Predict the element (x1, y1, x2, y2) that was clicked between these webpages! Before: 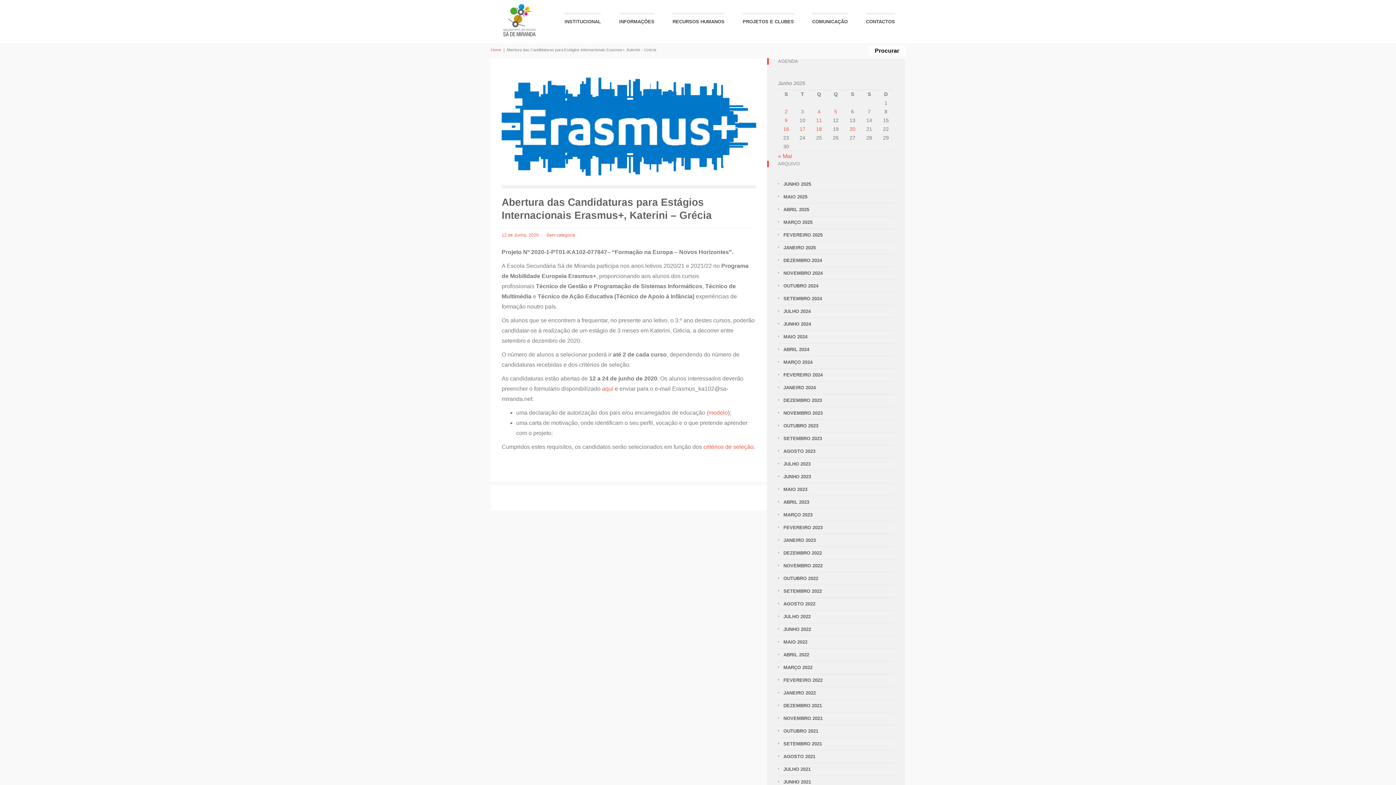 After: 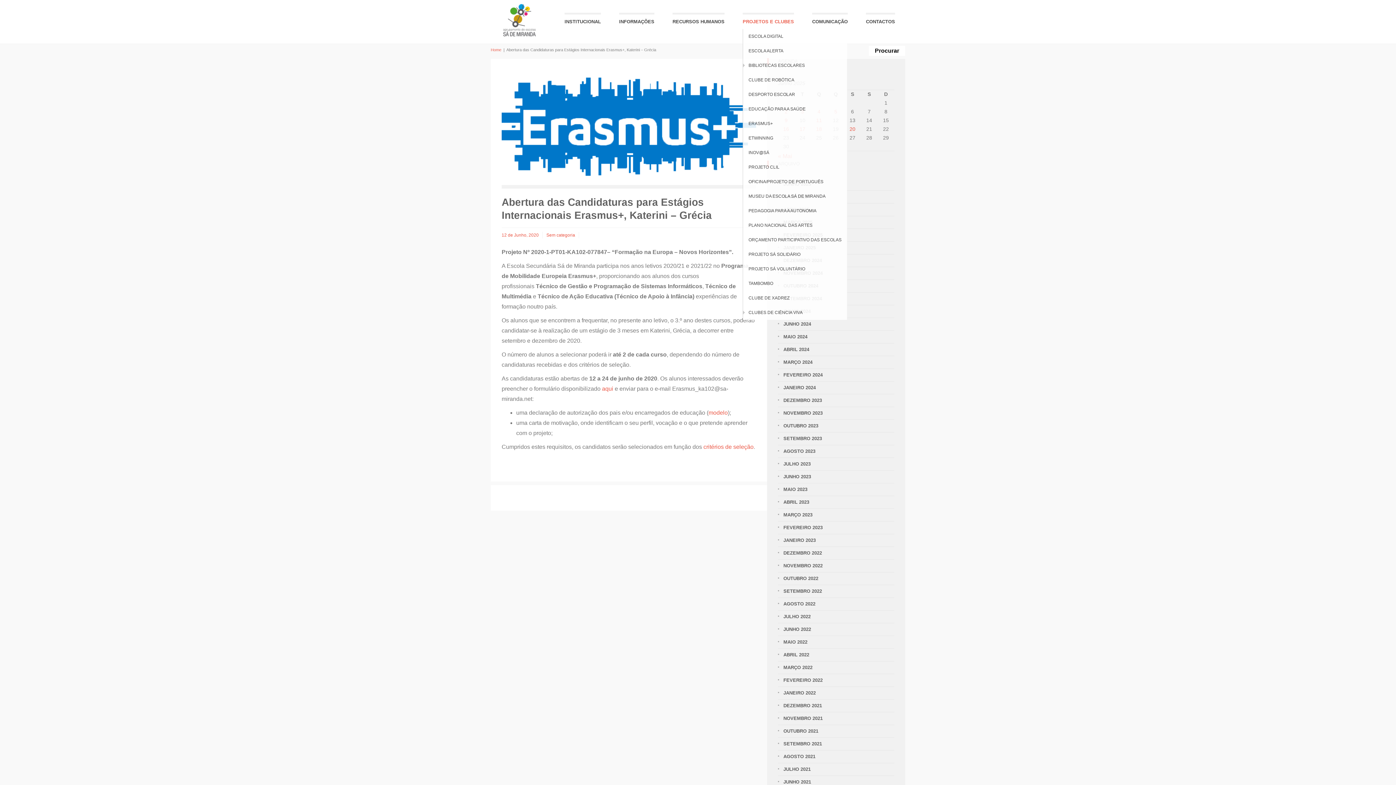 Action: bbox: (742, 12, 794, 29) label: PROJETOS E CLUBES